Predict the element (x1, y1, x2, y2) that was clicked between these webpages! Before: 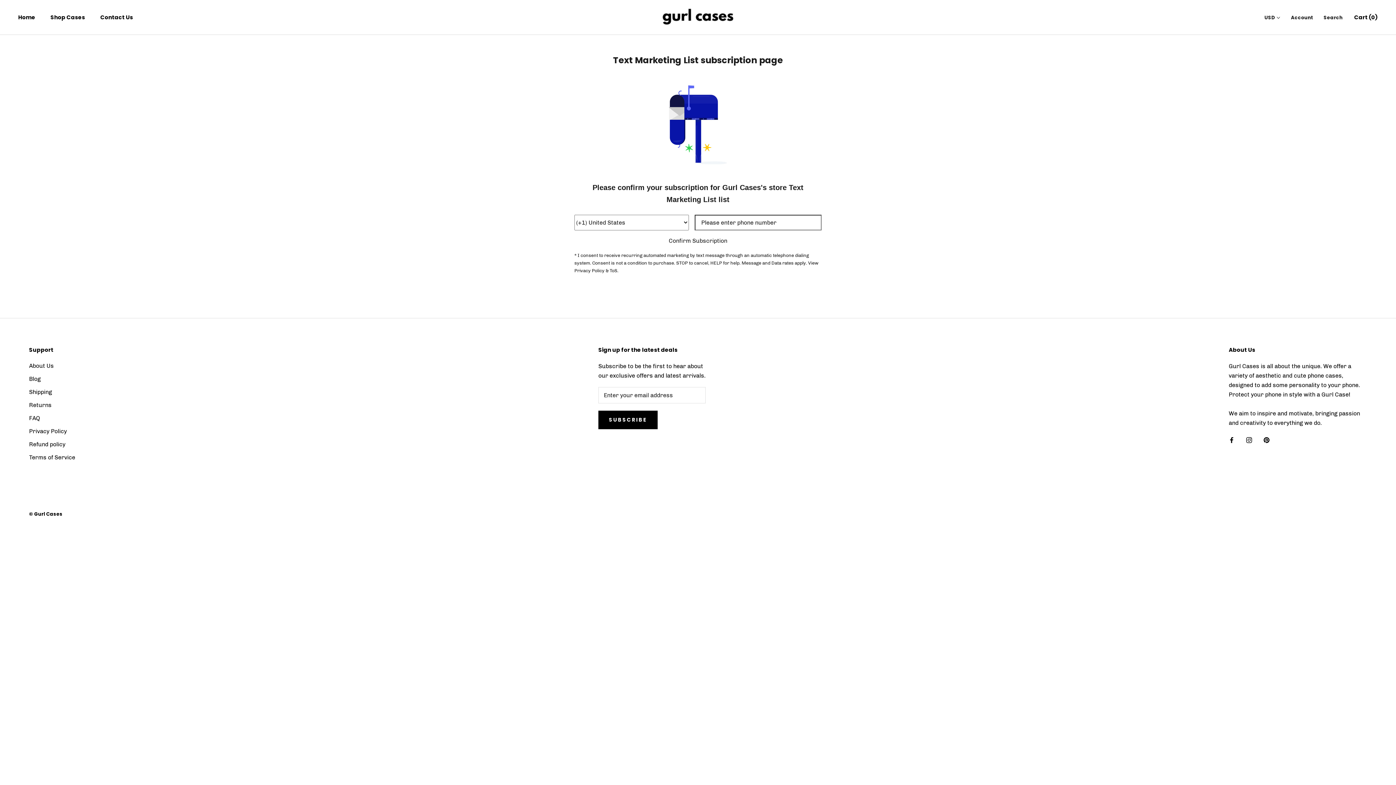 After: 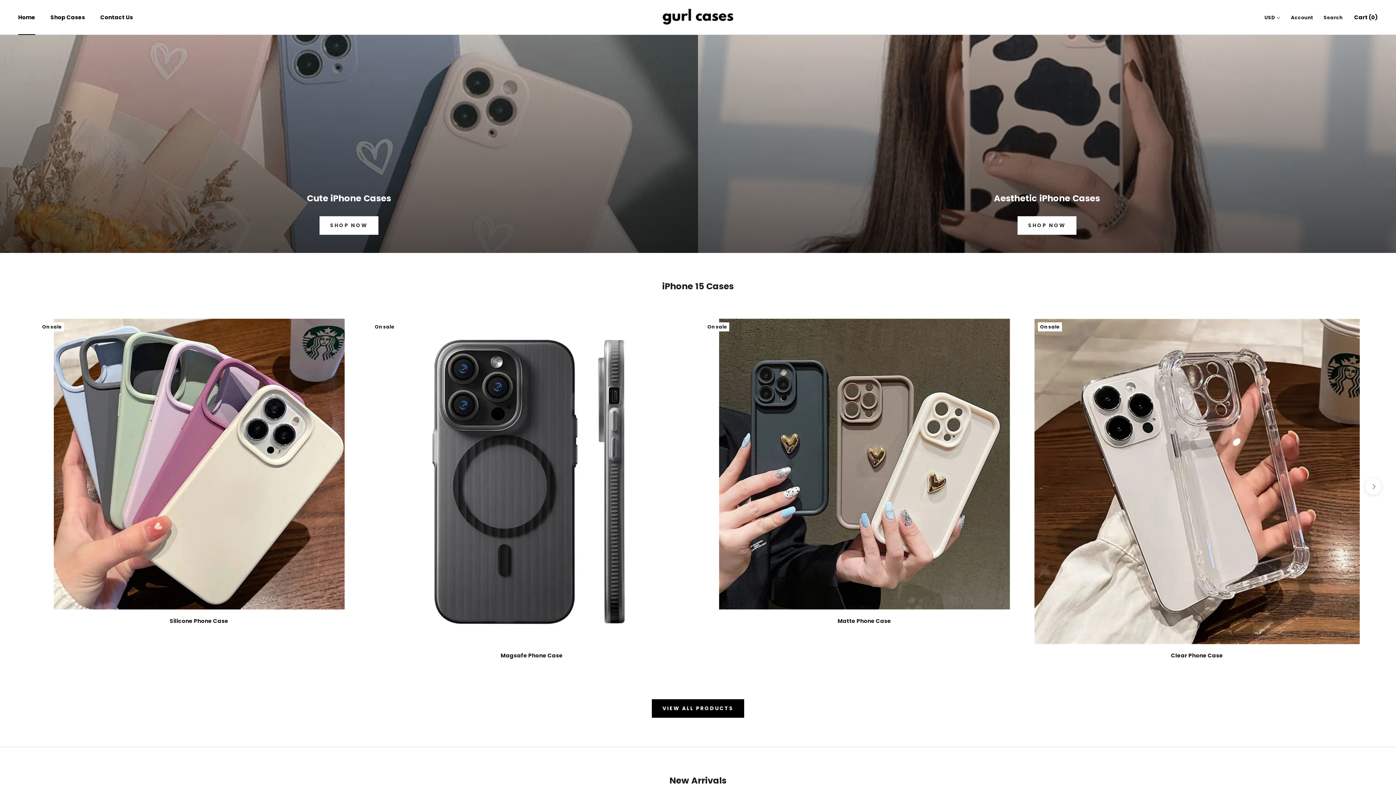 Action: bbox: (661, 6, 734, 28)